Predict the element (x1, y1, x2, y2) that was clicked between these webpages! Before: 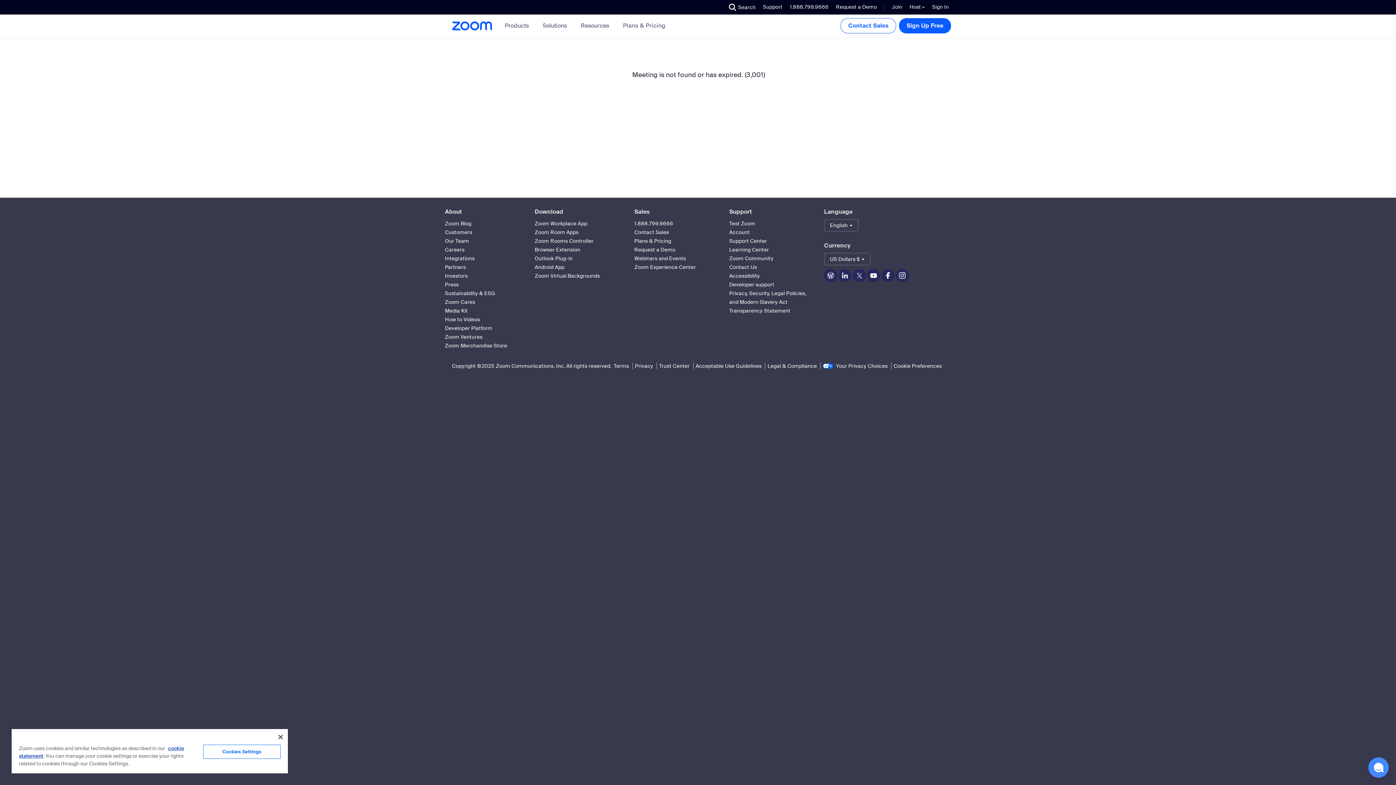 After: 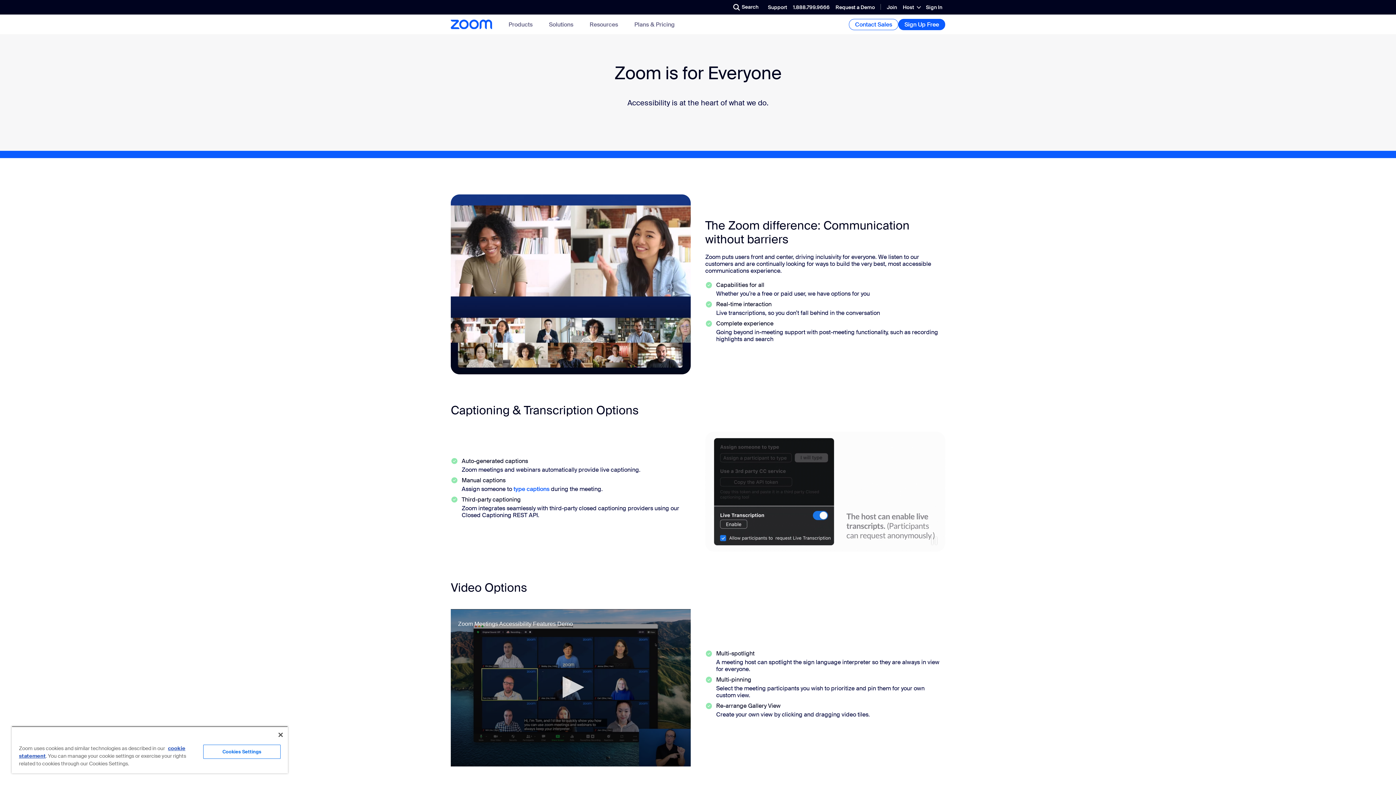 Action: bbox: (729, 272, 760, 279) label: Accessibility